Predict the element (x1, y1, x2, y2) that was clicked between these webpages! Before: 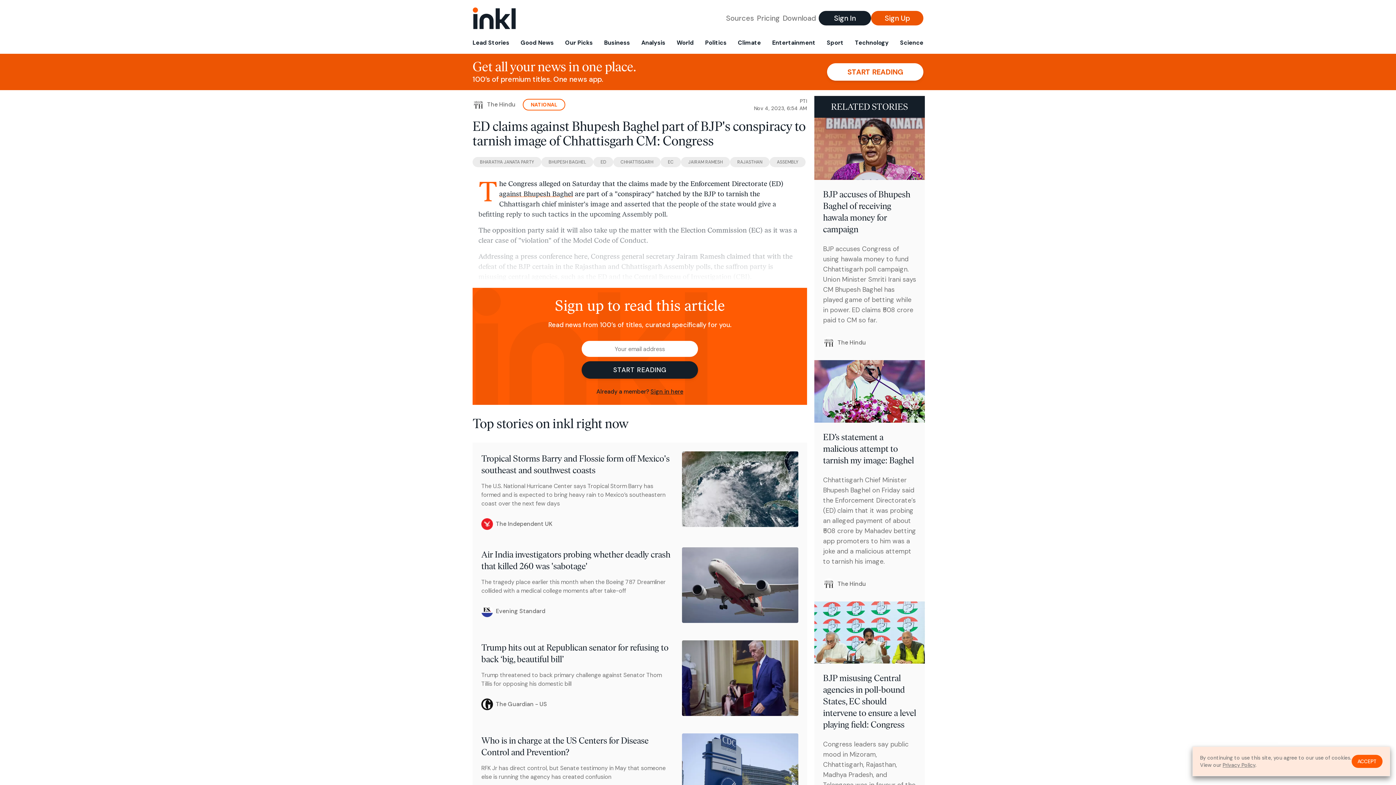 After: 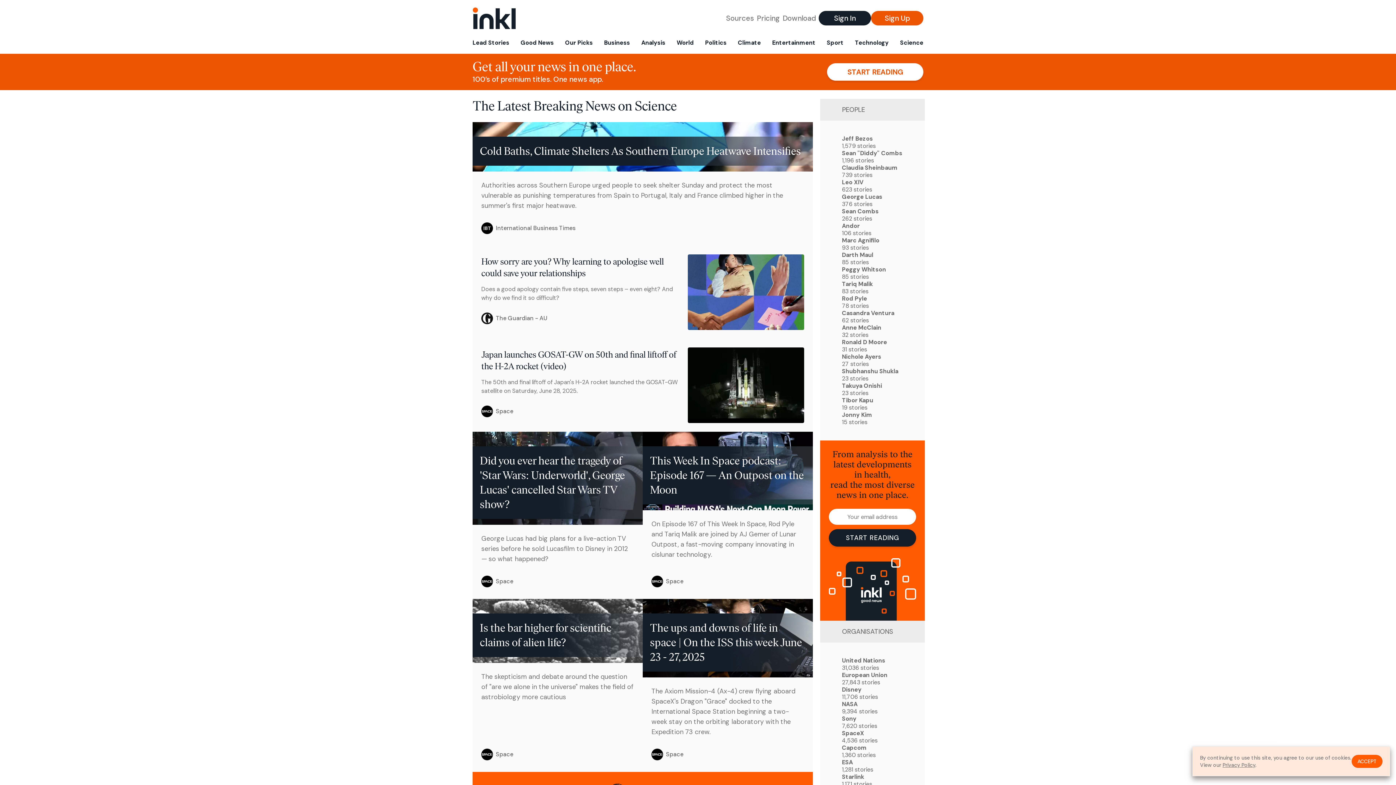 Action: label: Science bbox: (897, 36, 930, 53)